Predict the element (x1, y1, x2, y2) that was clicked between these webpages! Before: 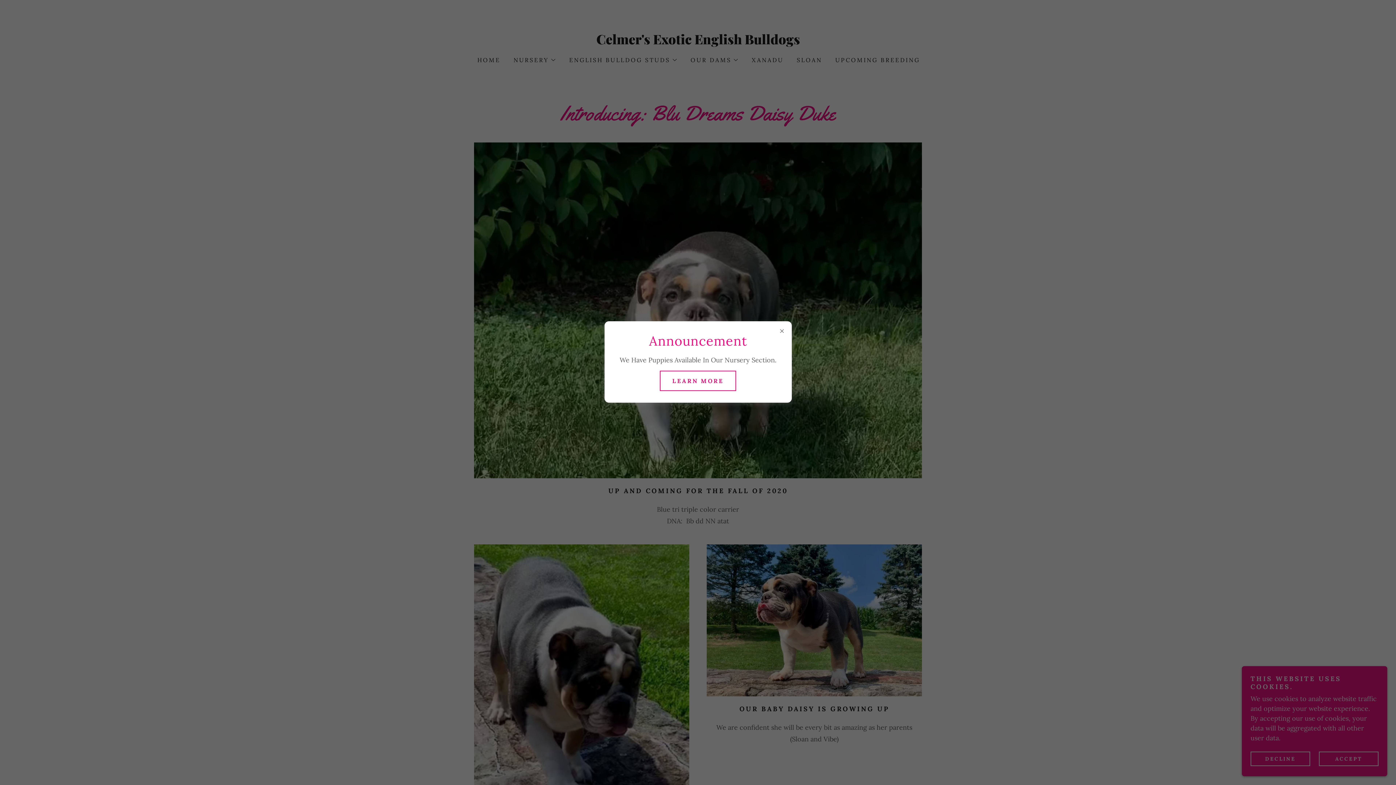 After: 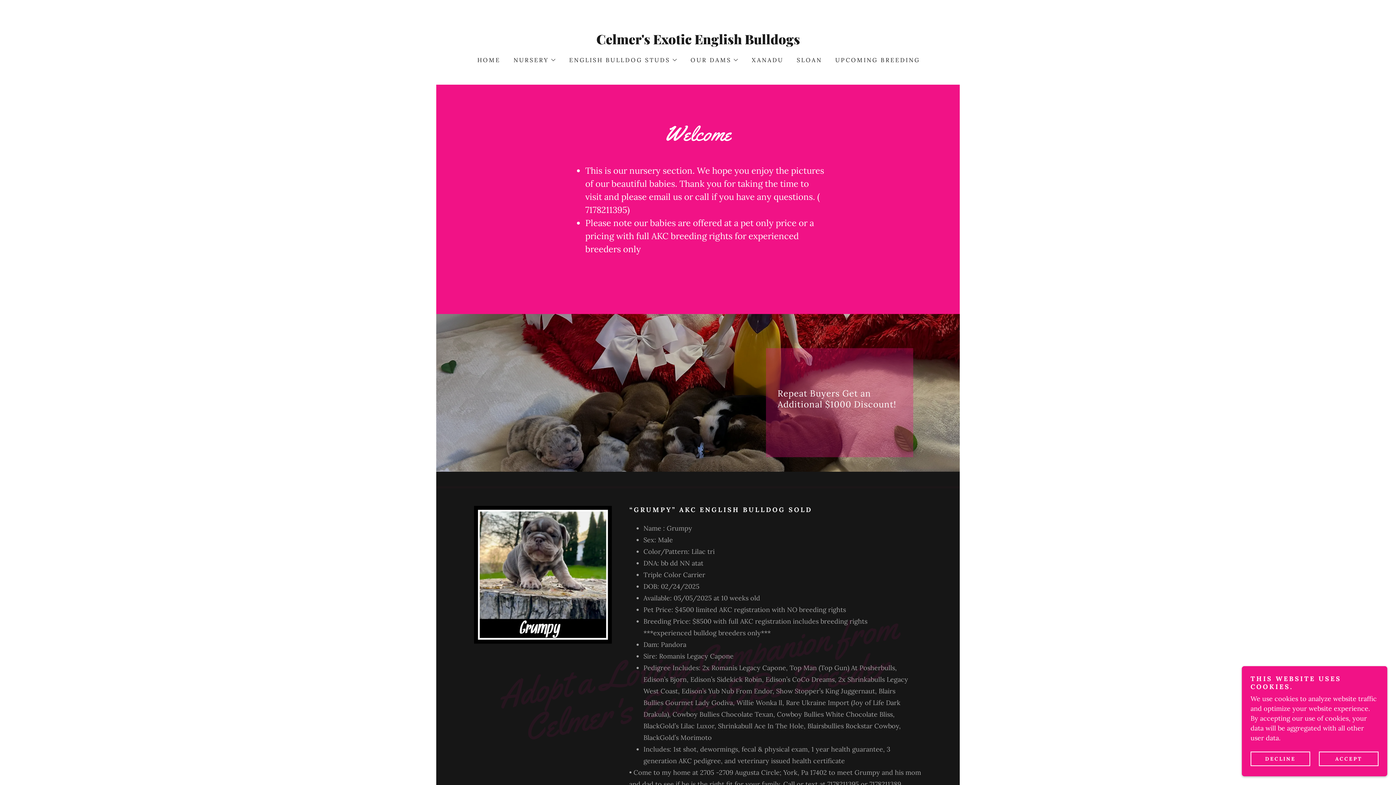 Action: label: LEARN MORE bbox: (660, 370, 736, 391)